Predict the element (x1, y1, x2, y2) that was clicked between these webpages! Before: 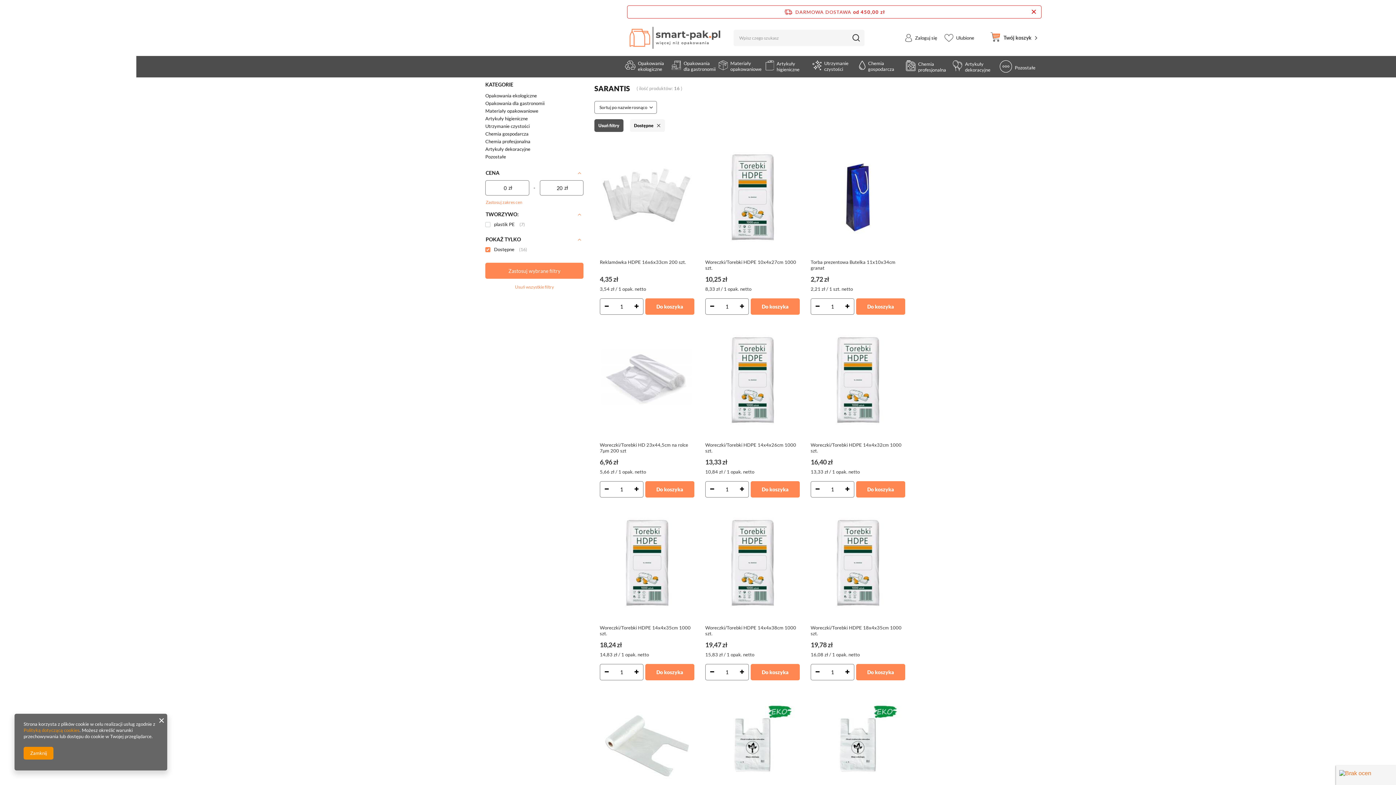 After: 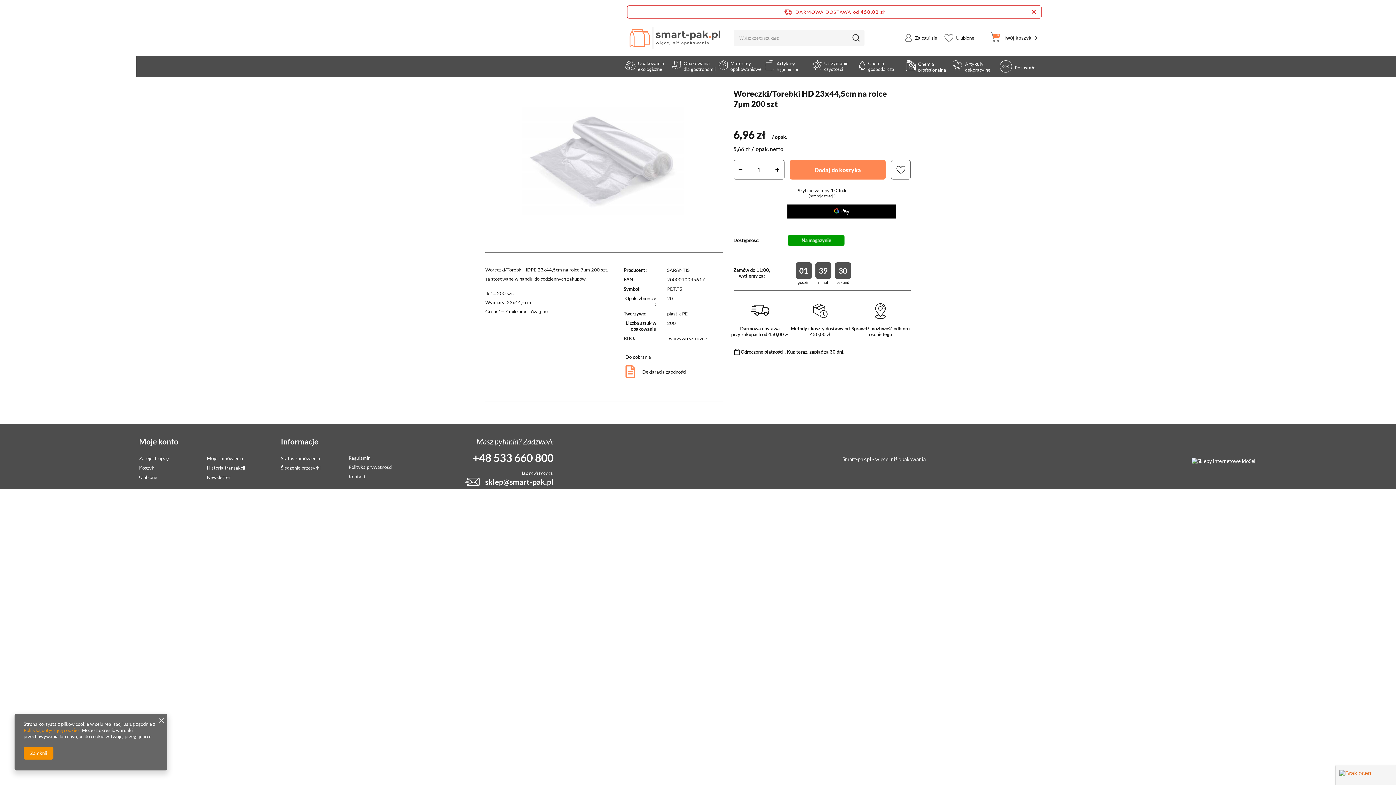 Action: bbox: (600, 442, 694, 453) label: Woreczki/Torebki HD 23x44,5cm na rolce 7µm 200 szt